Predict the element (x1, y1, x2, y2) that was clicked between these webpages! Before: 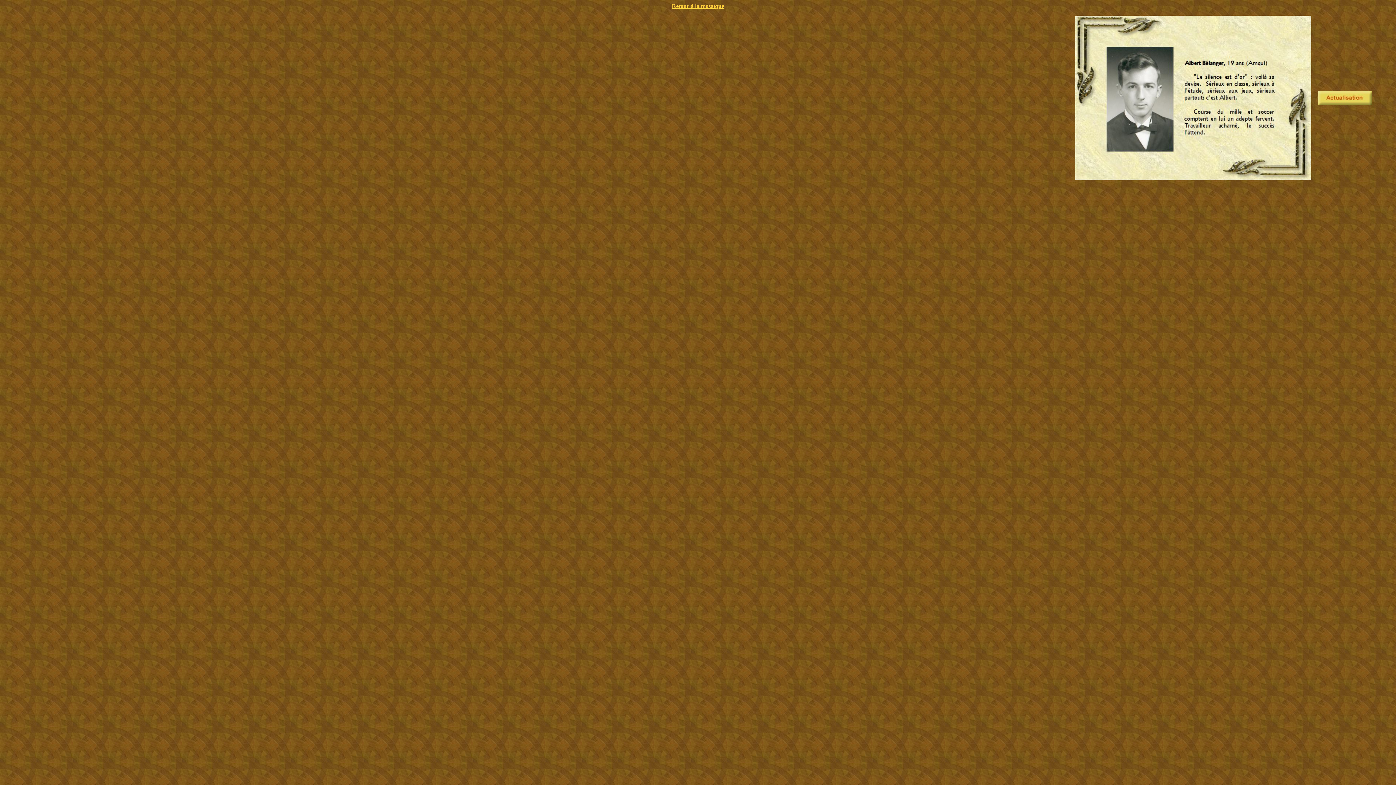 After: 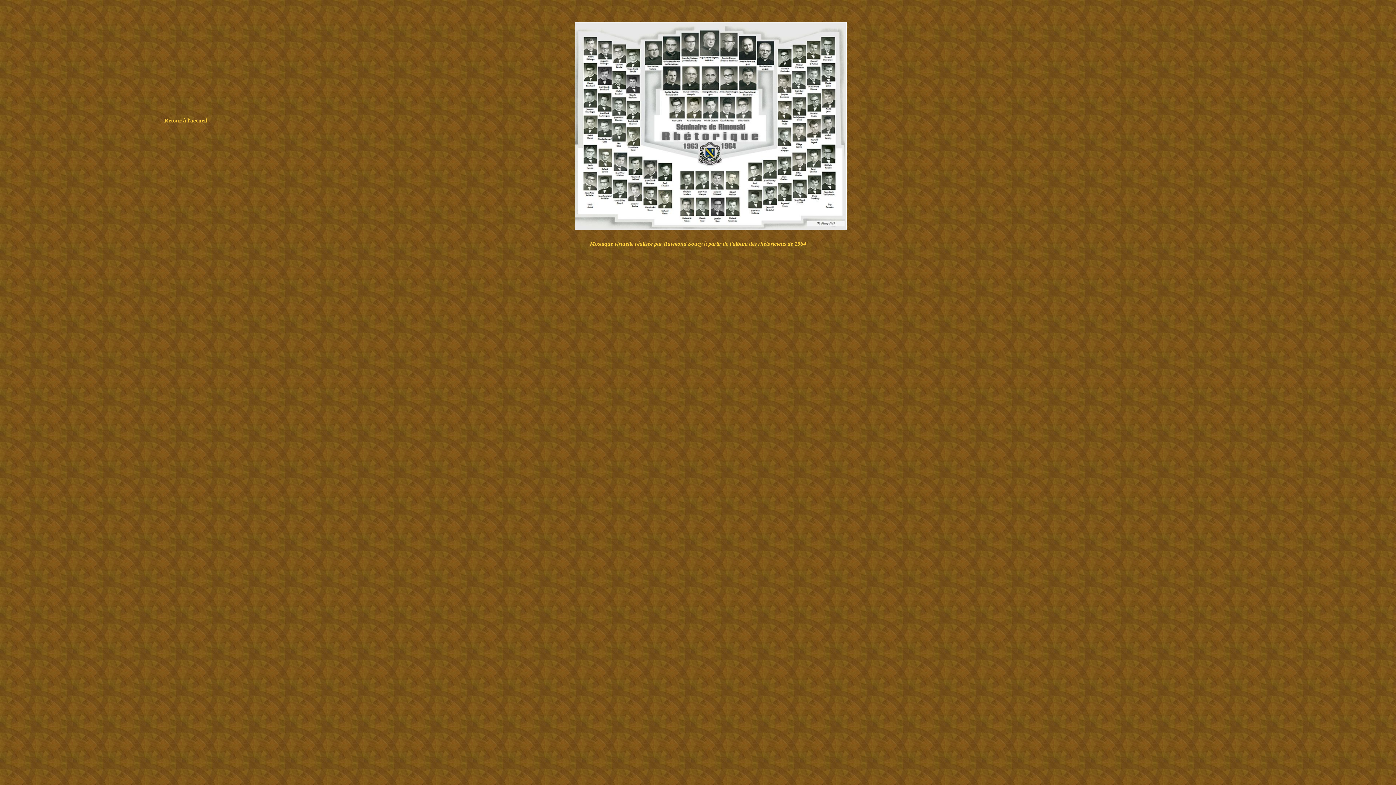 Action: bbox: (672, 2, 724, 9) label: Retour à la mosaïque